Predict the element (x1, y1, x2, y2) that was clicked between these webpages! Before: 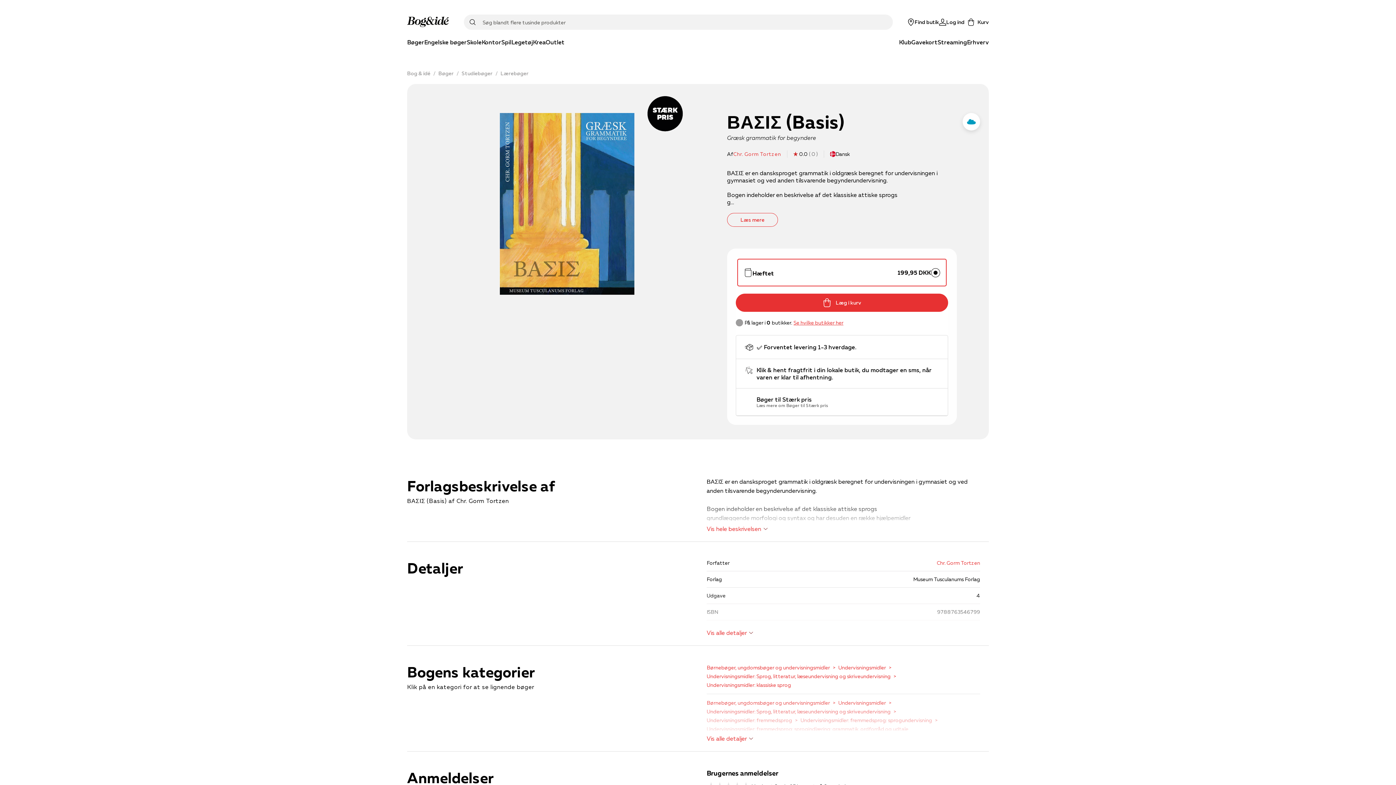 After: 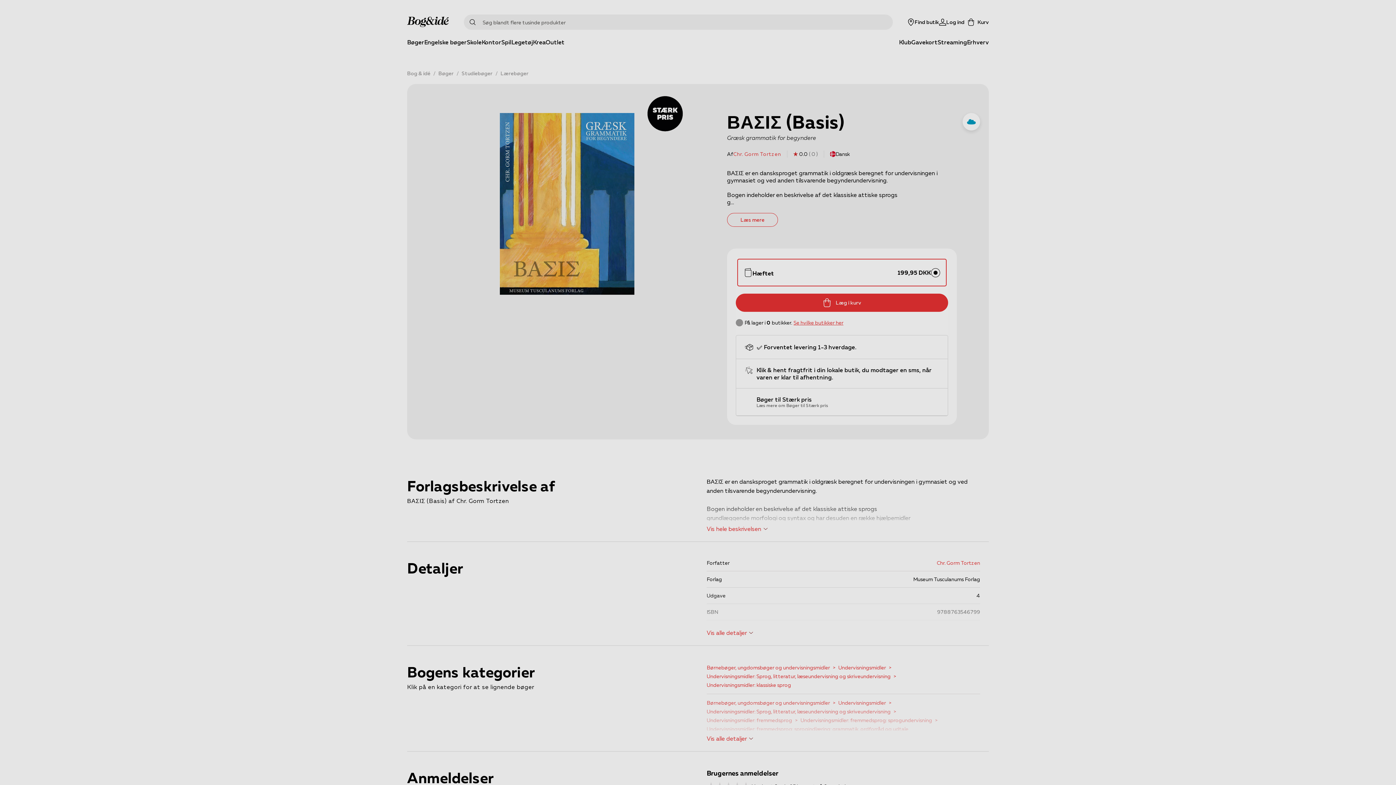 Action: bbox: (962, 113, 980, 130)